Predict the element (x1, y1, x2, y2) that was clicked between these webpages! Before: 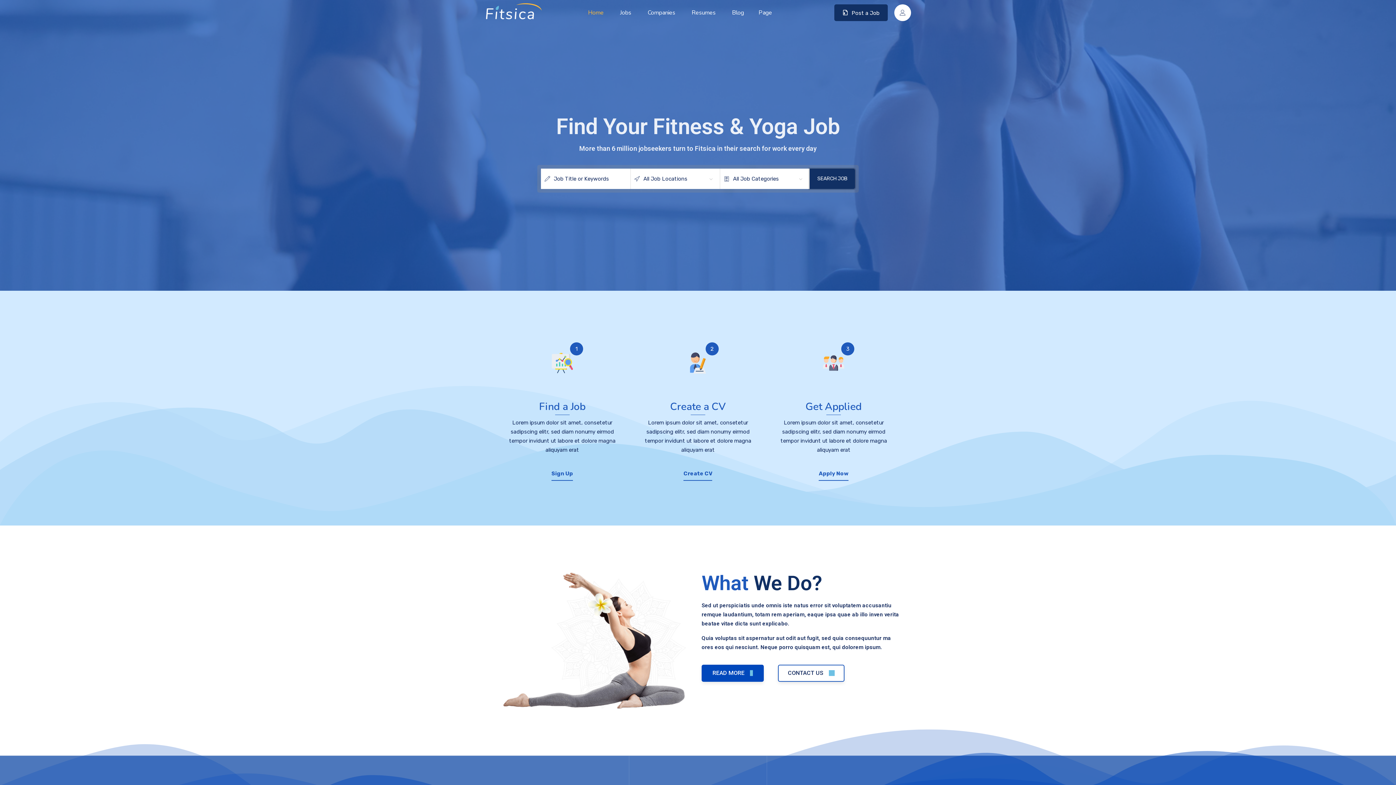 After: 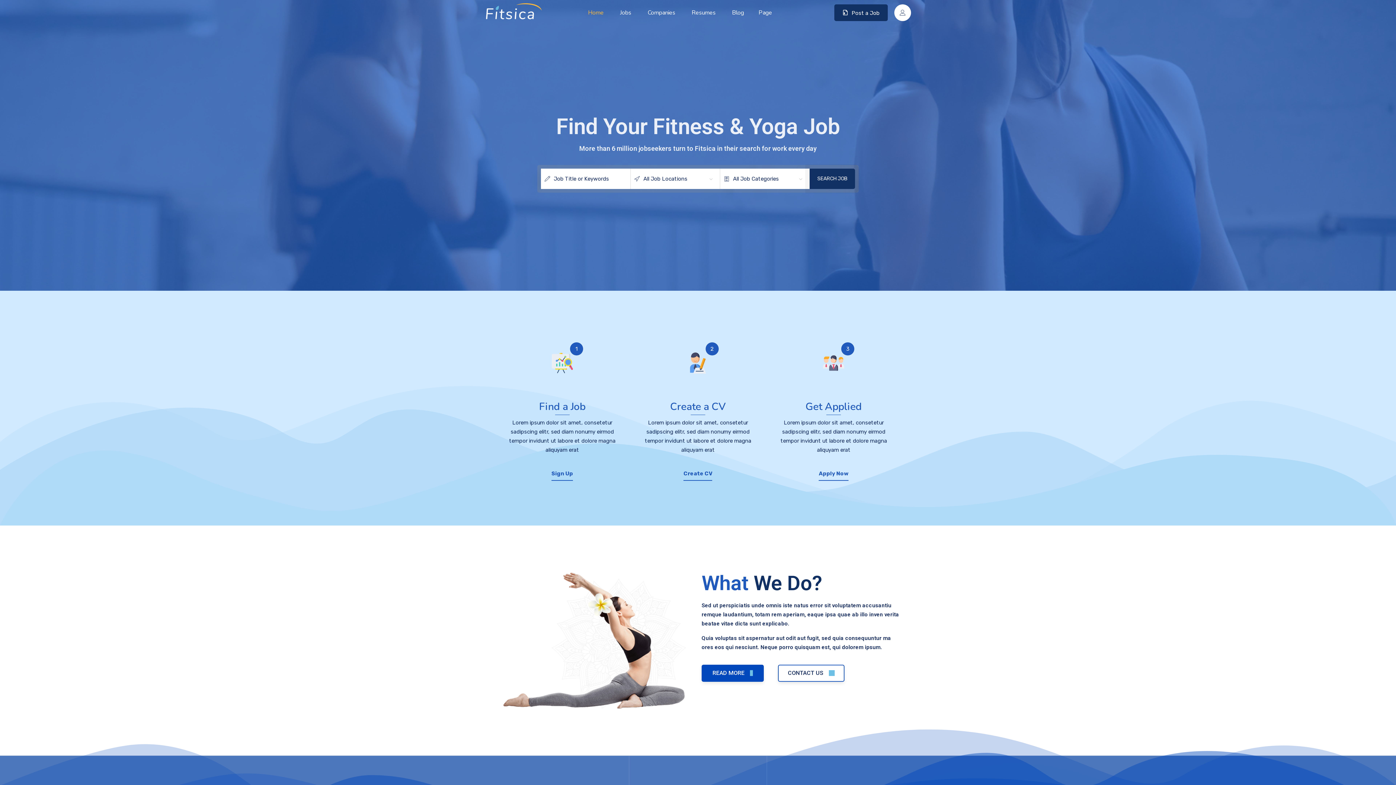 Action: bbox: (485, 0, 541, 25)